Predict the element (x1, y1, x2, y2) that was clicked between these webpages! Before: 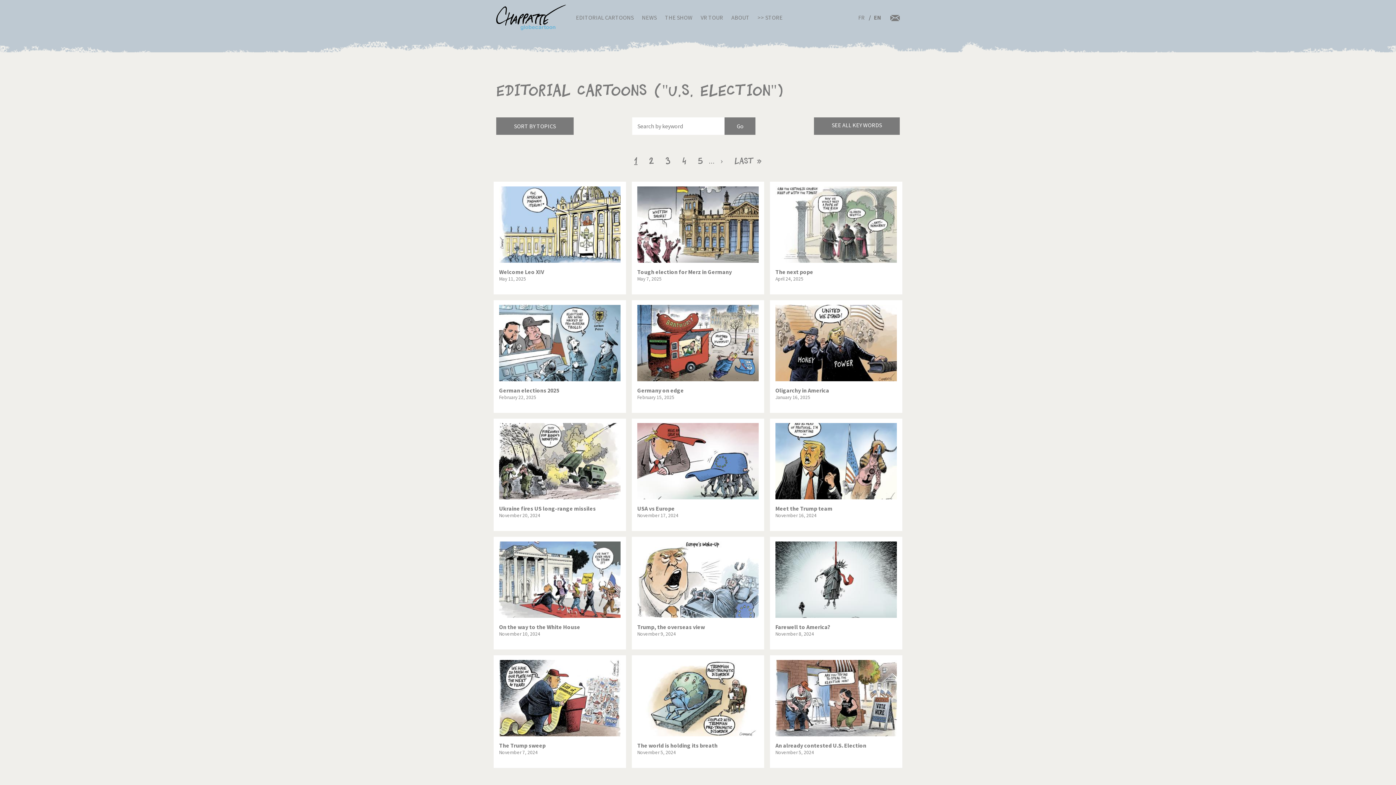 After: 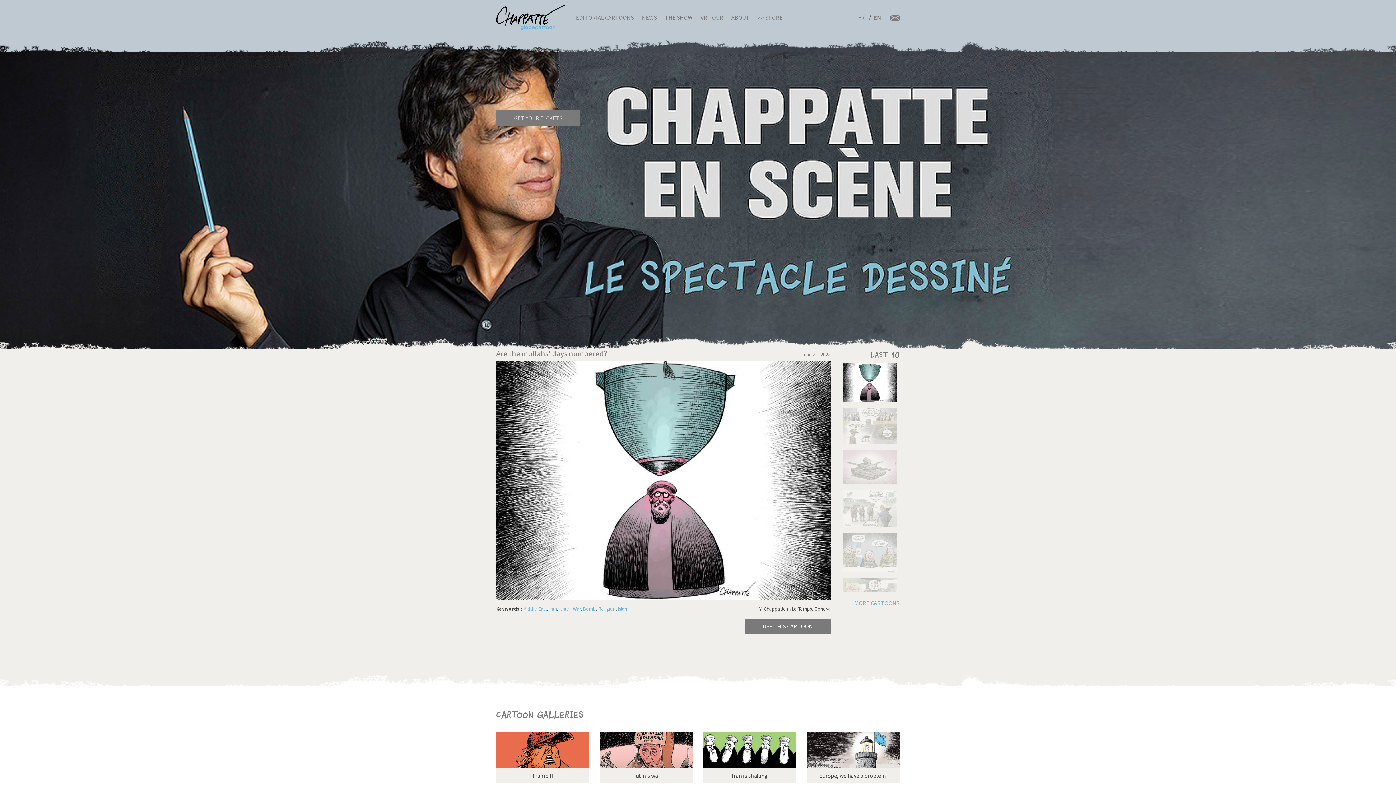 Action: label: EN bbox: (874, 13, 881, 20)